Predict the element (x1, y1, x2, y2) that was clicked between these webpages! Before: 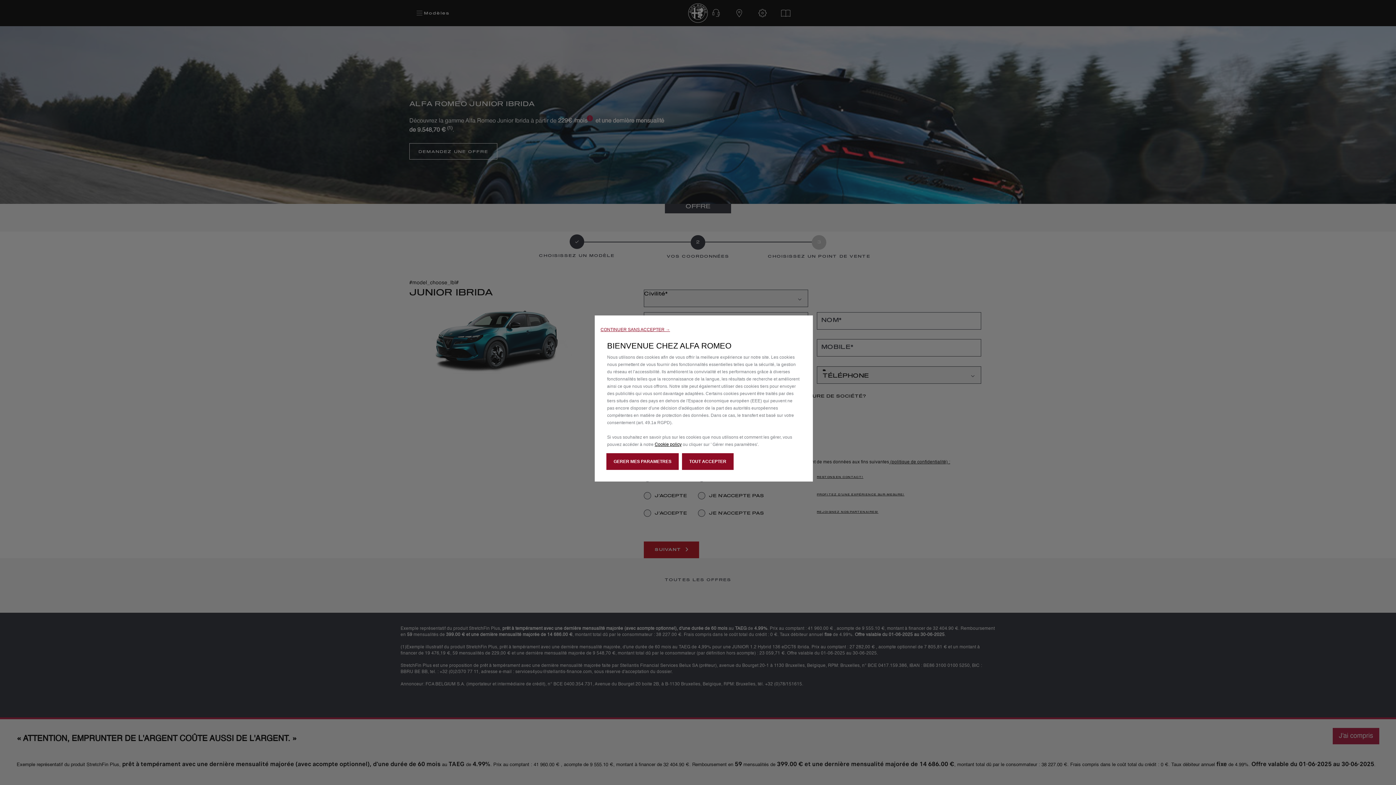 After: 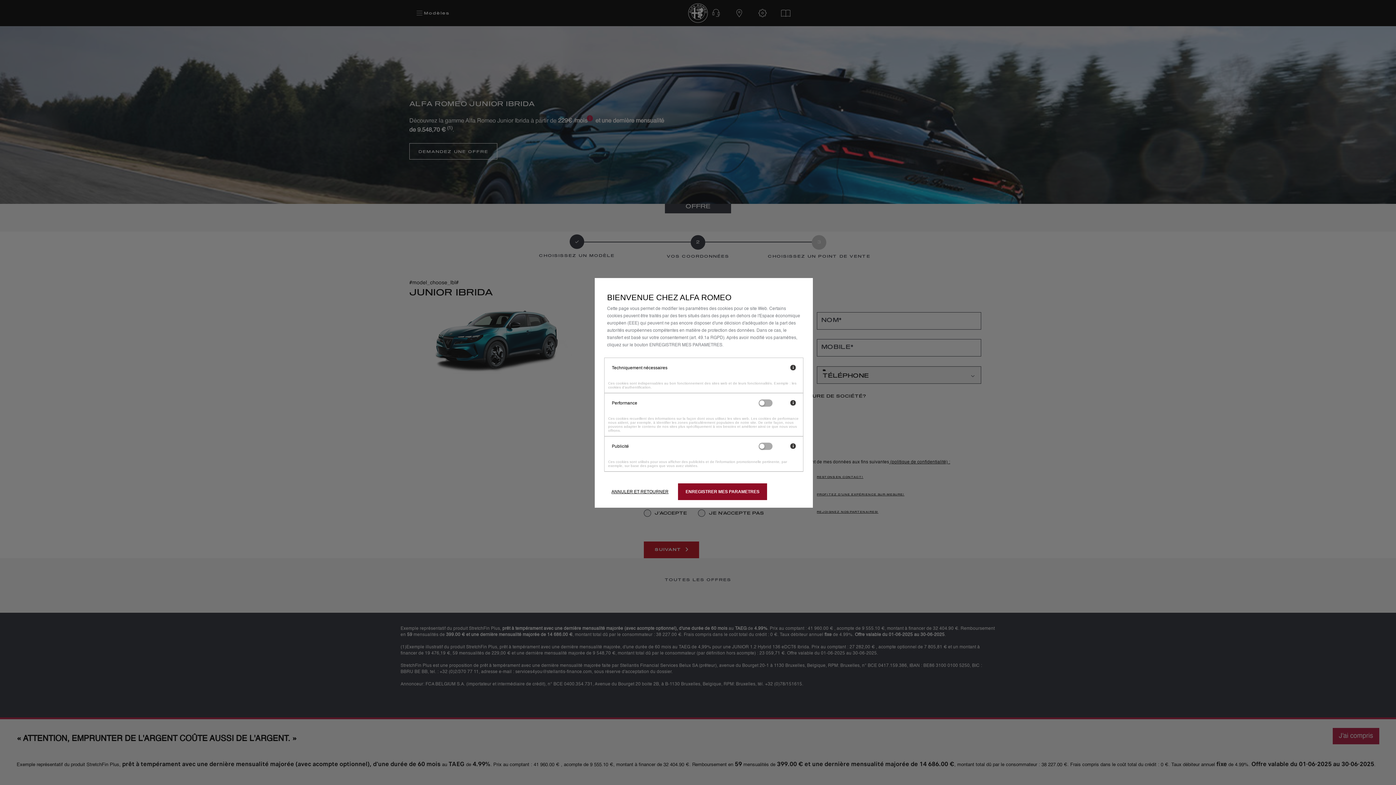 Action: label: GERER MES PARAMETRES bbox: (606, 453, 678, 469)